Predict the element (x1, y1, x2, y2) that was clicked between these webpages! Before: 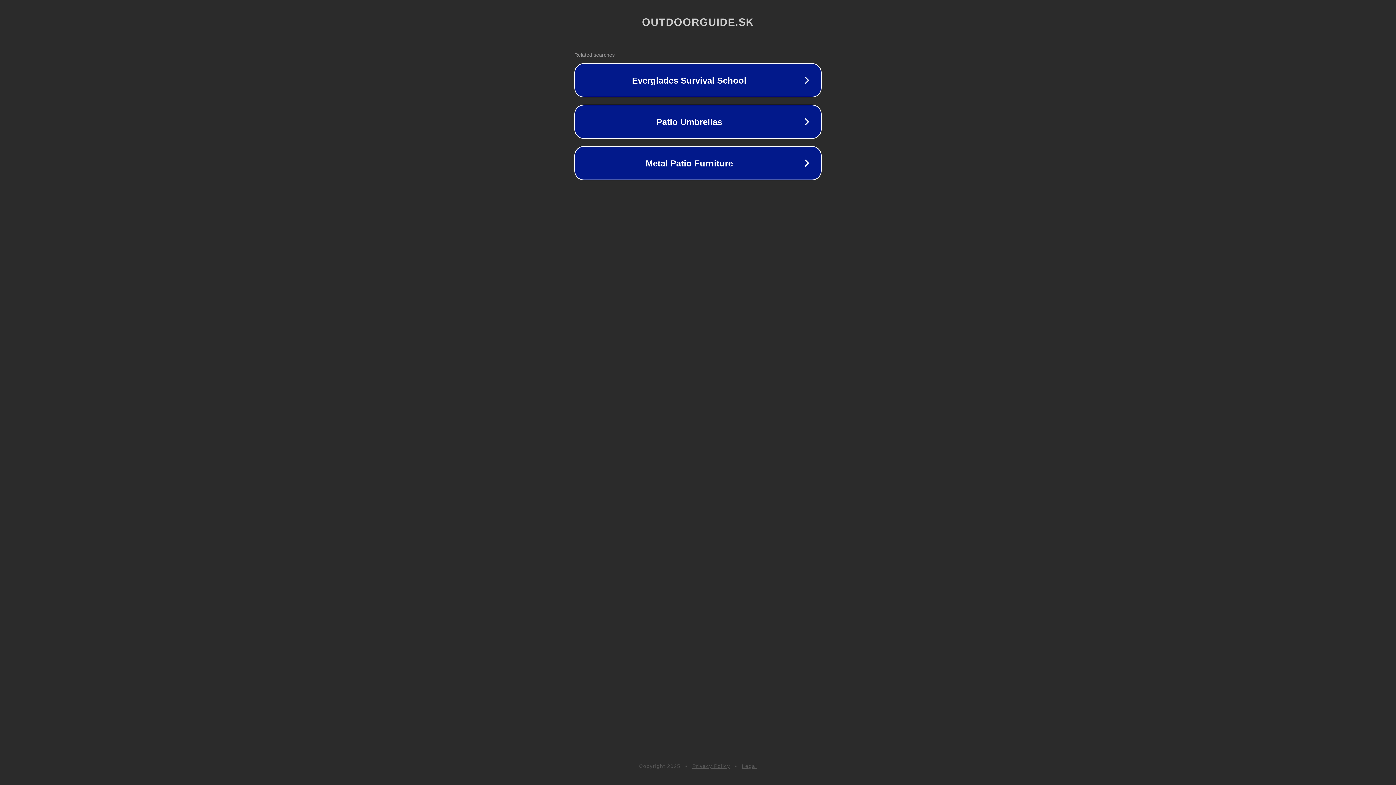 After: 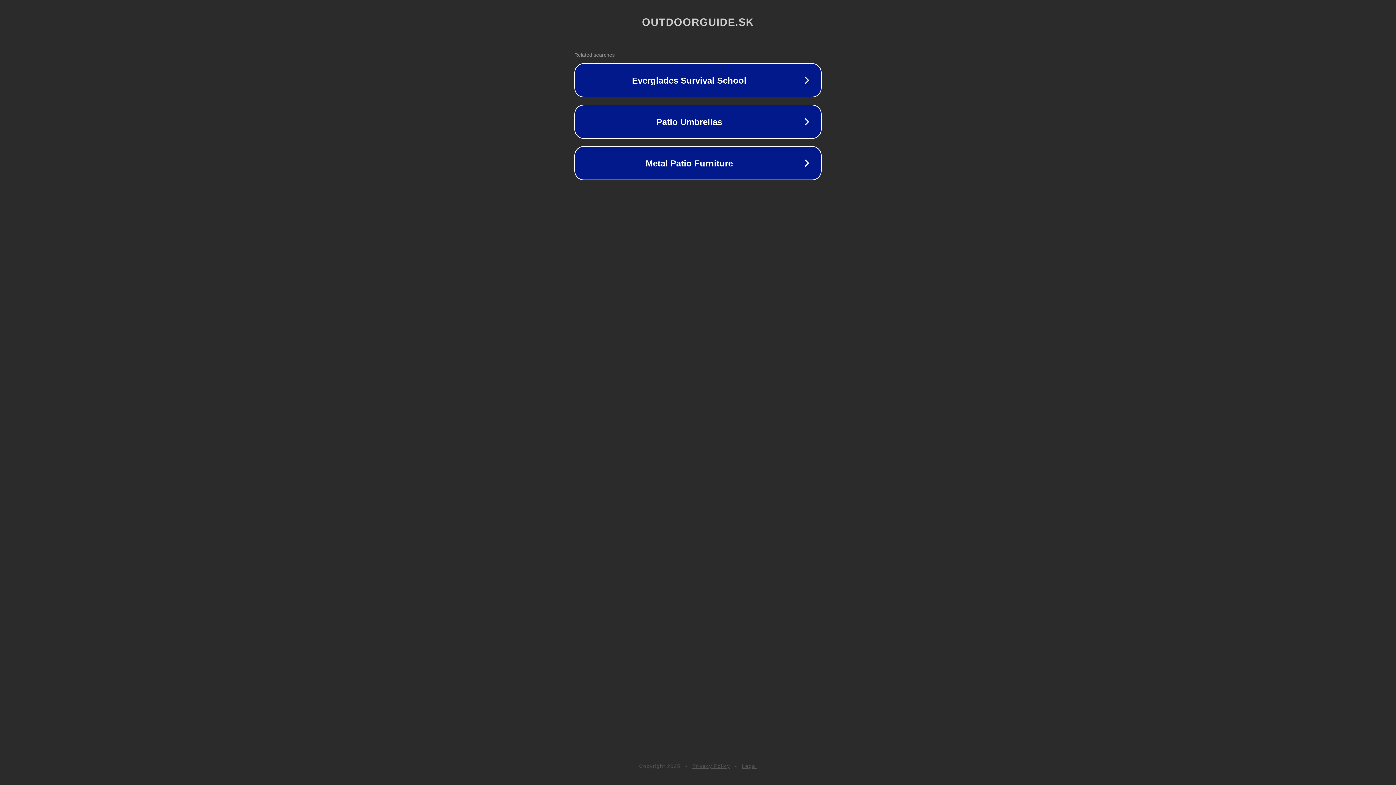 Action: label: Privacy Policy bbox: (692, 763, 730, 769)